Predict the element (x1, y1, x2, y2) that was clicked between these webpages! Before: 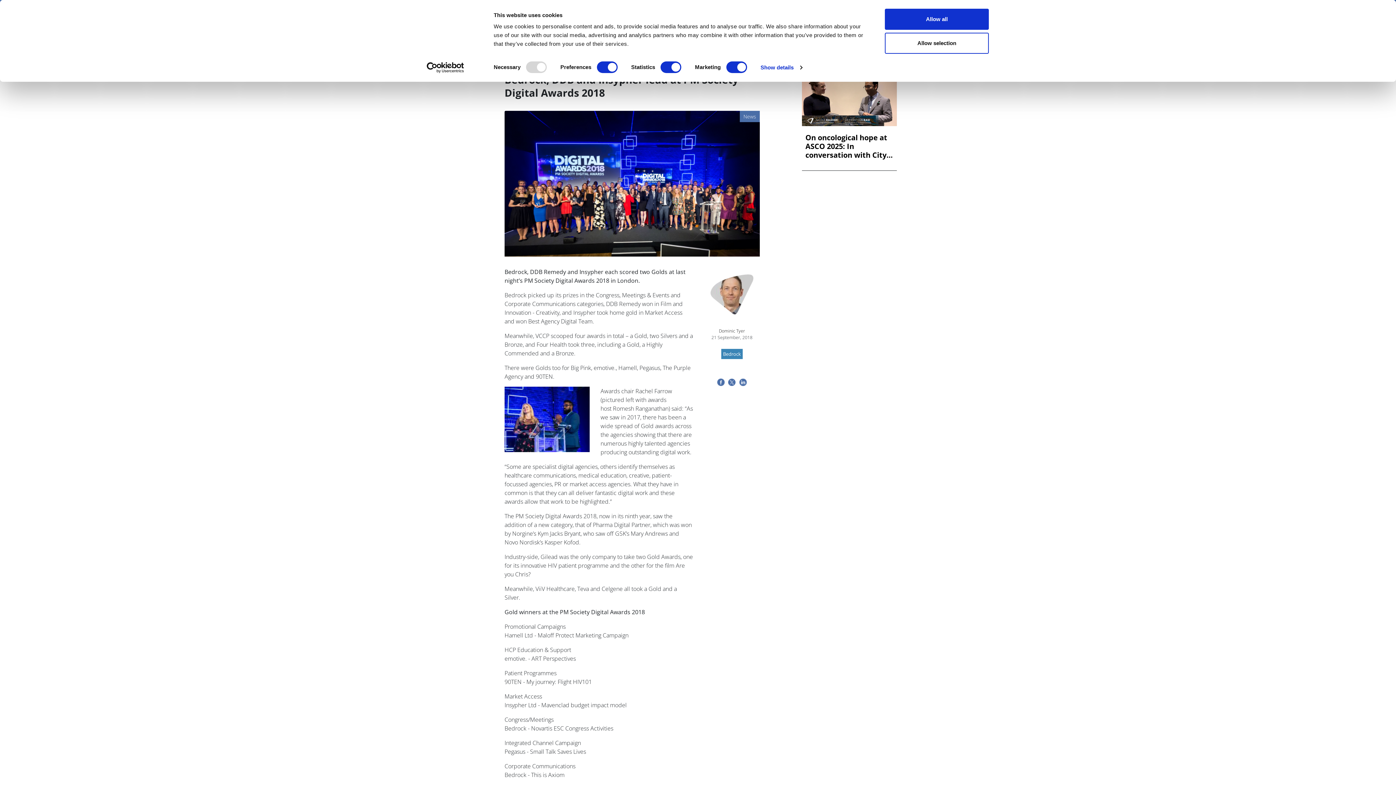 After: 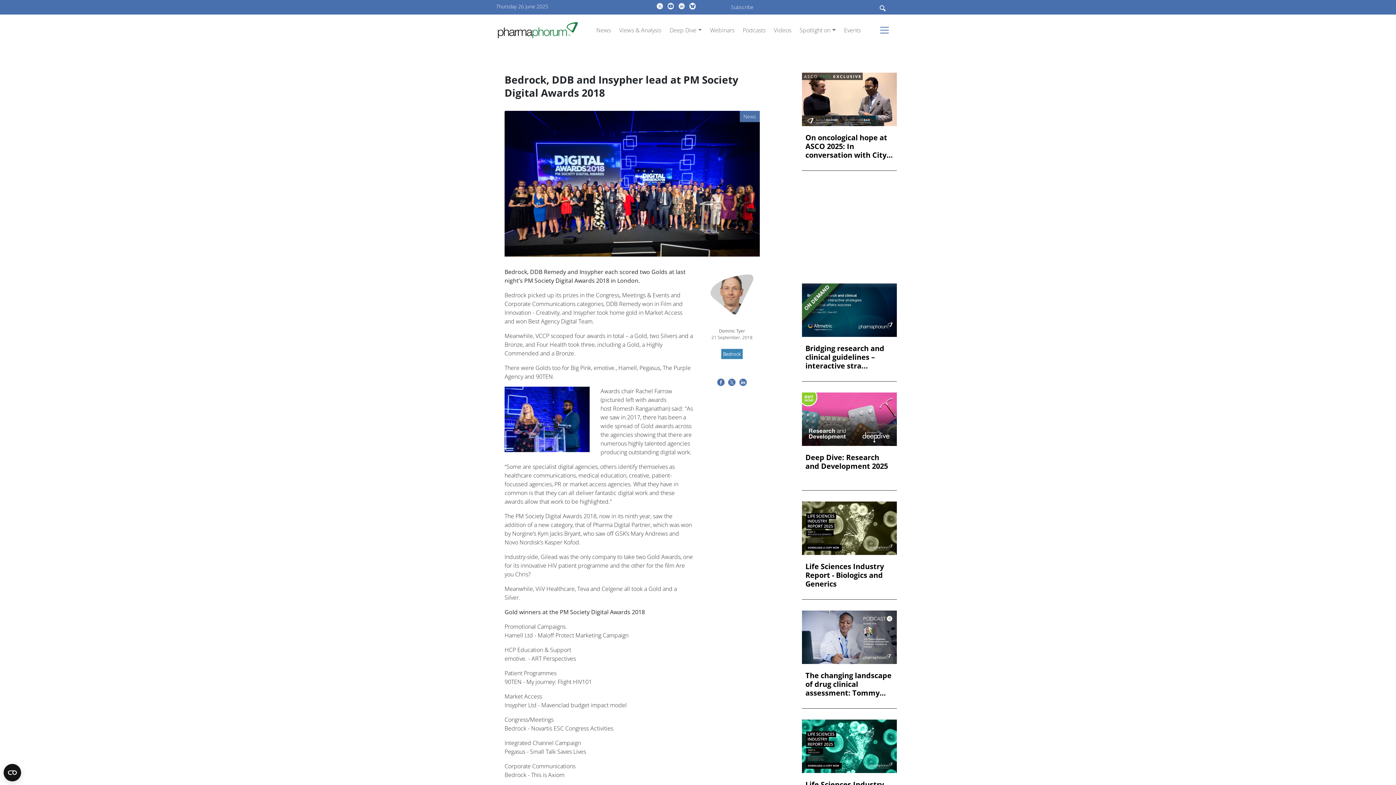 Action: bbox: (885, 32, 989, 53) label: Allow selection